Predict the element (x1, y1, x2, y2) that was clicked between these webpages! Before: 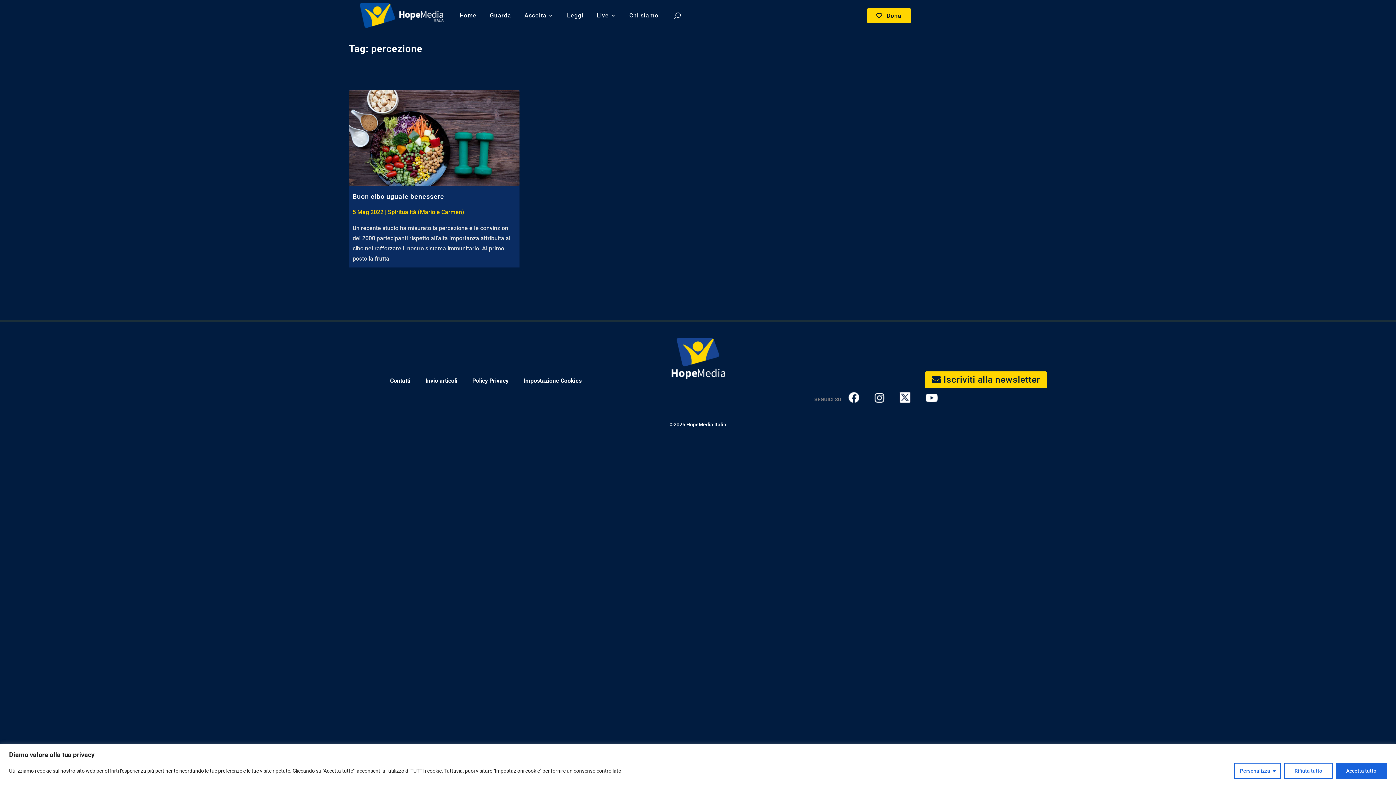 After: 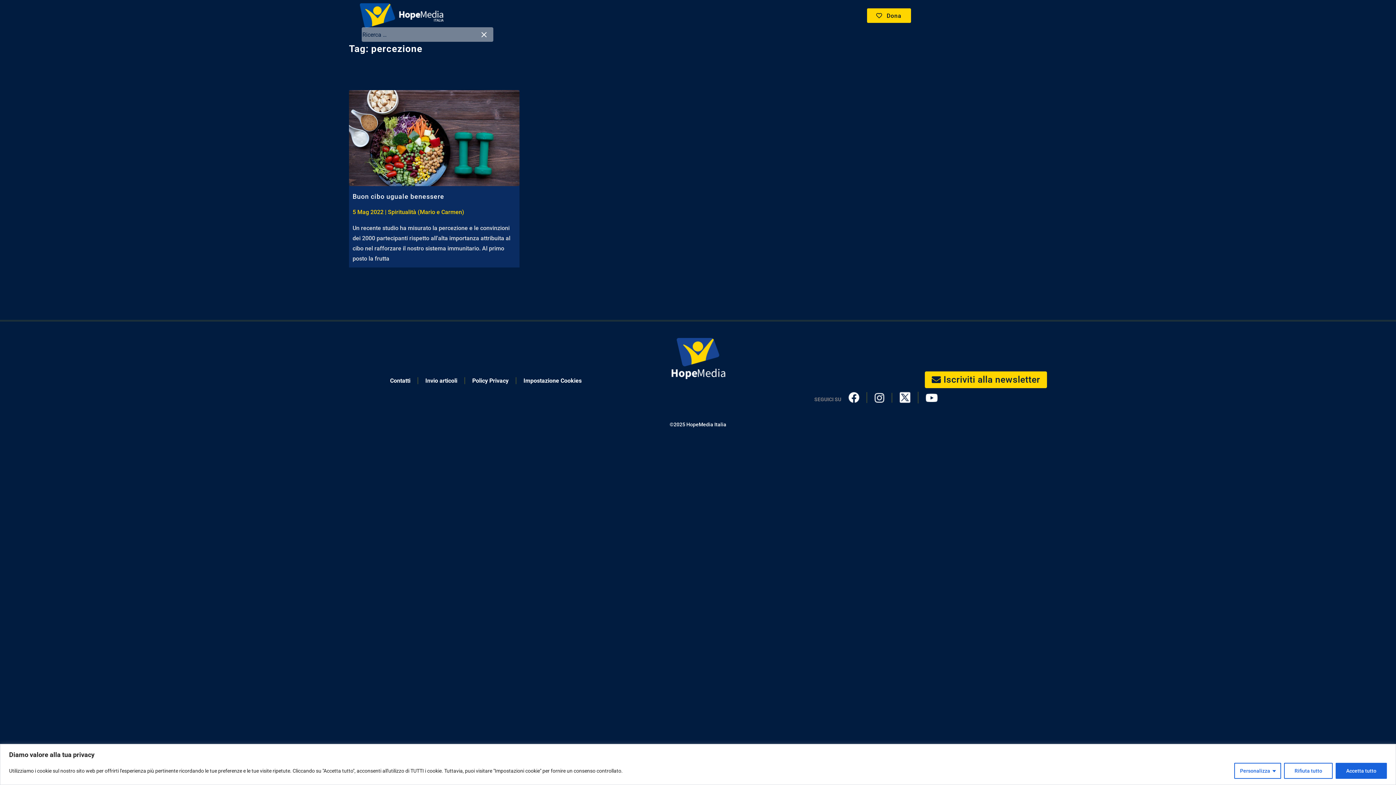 Action: bbox: (662, 1, 681, 29)